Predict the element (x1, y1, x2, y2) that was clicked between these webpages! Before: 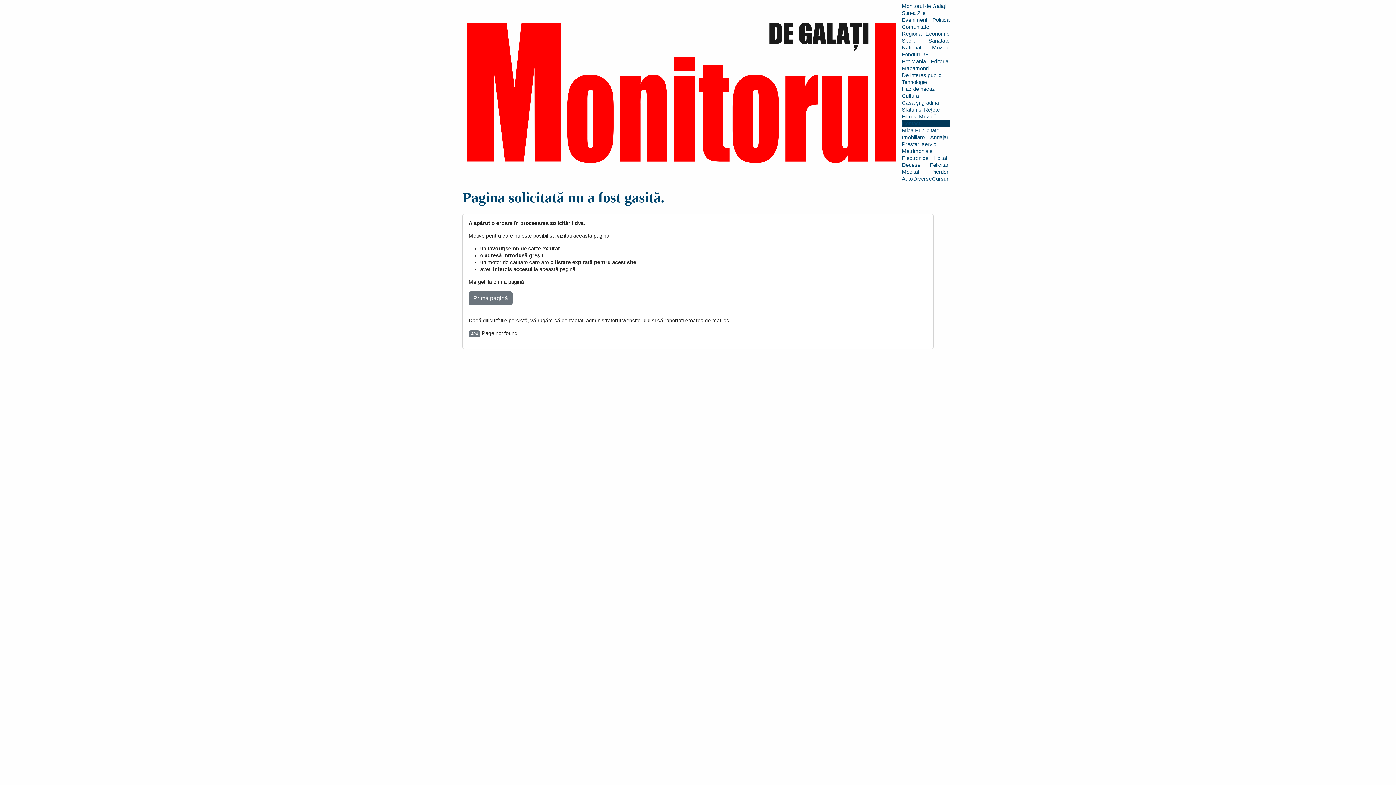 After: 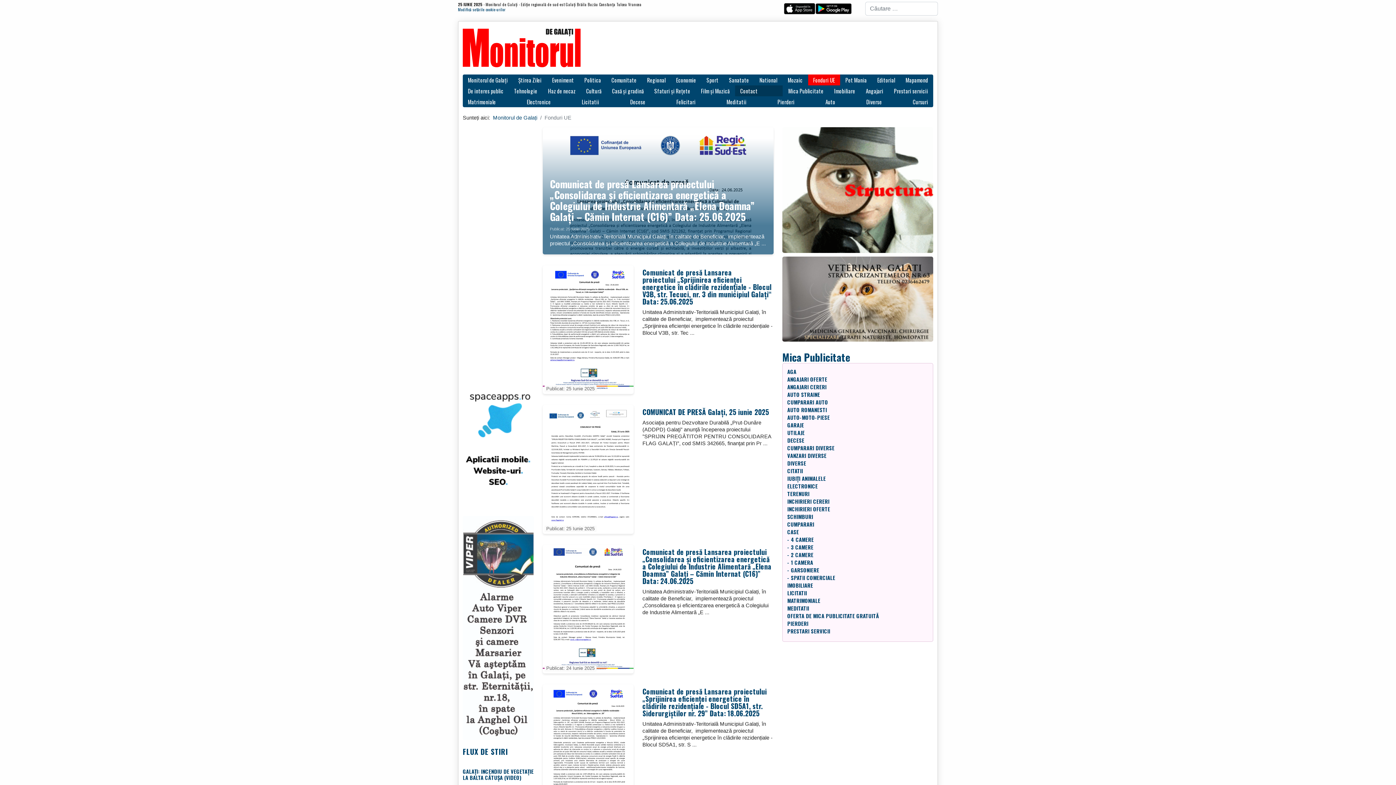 Action: bbox: (902, 51, 929, 57) label: Fonduri UE